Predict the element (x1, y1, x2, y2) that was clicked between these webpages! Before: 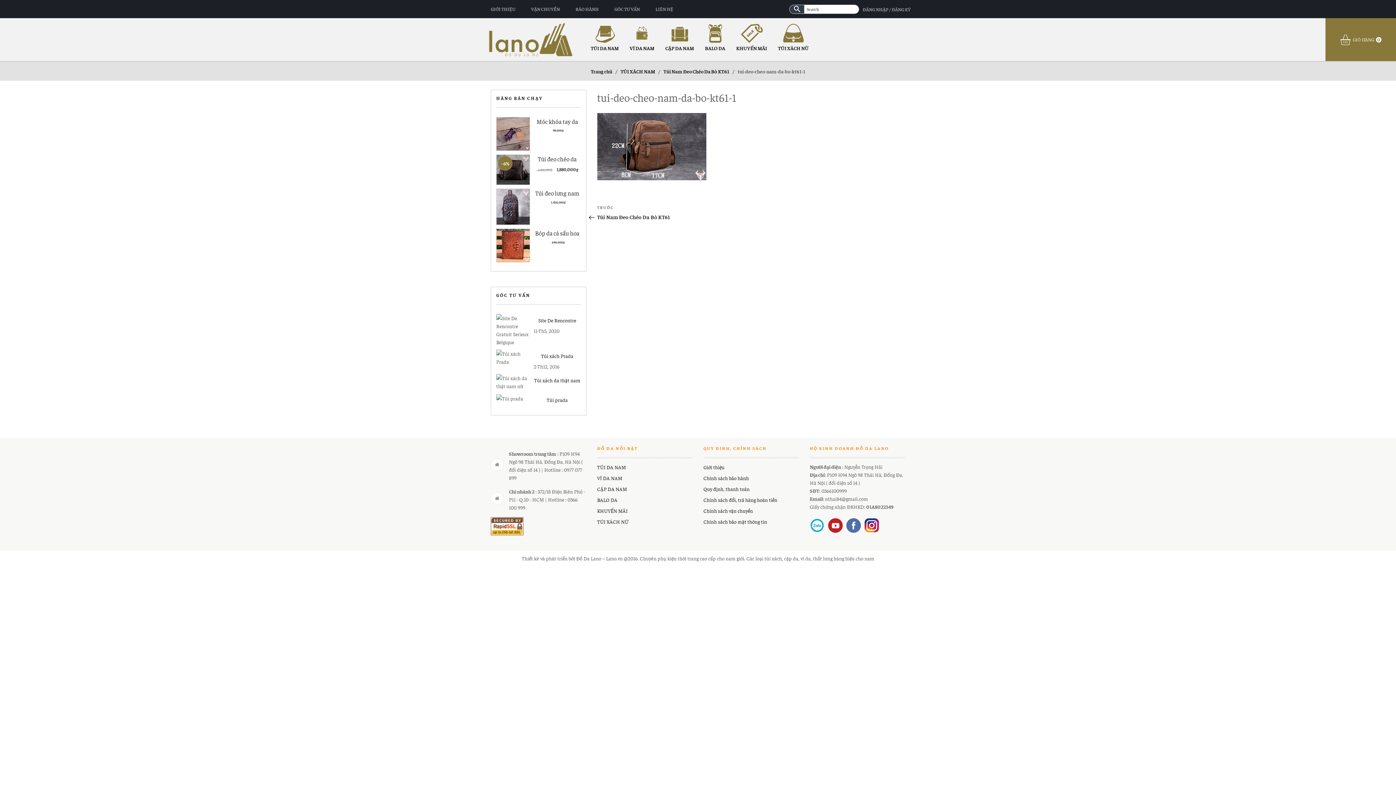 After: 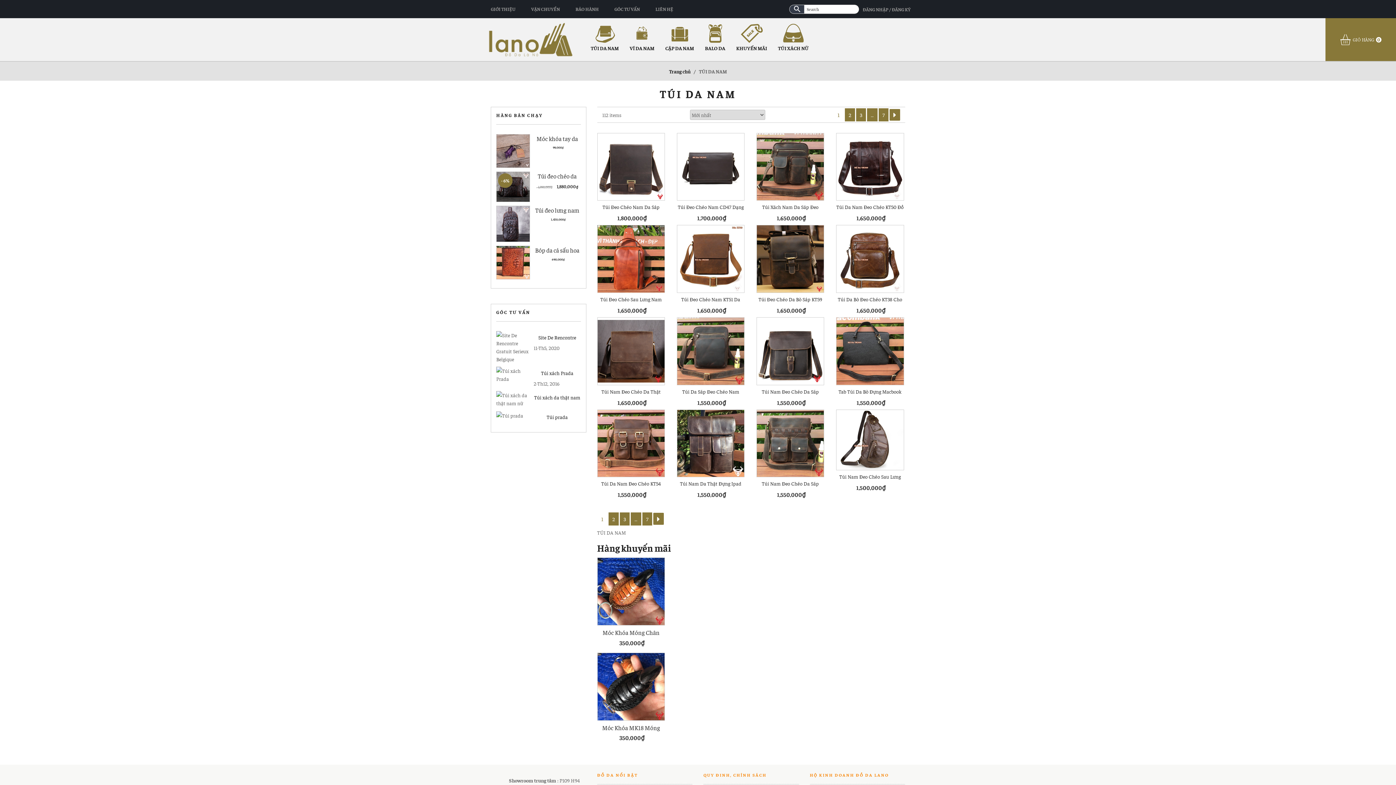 Action: bbox: (597, 463, 626, 470) label: TÚI DA NAM